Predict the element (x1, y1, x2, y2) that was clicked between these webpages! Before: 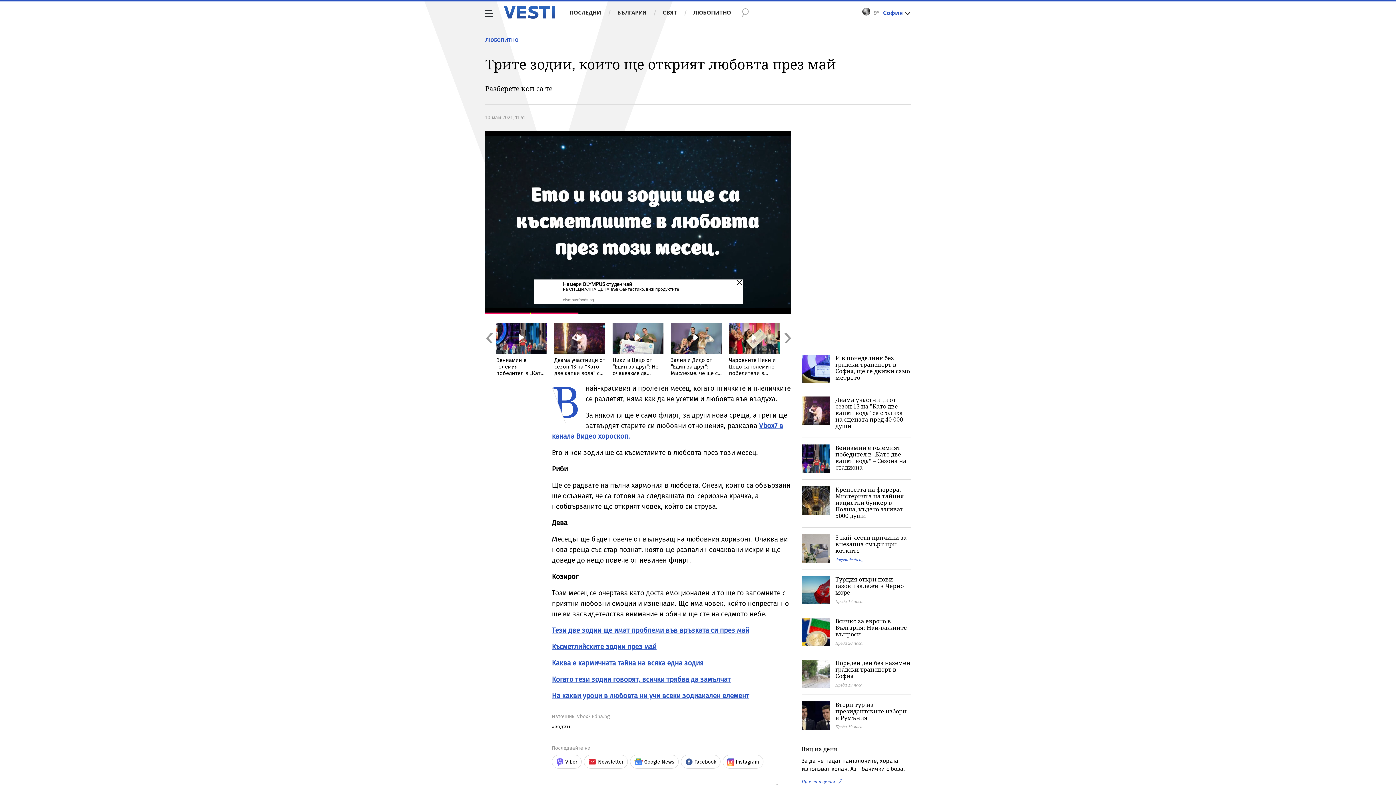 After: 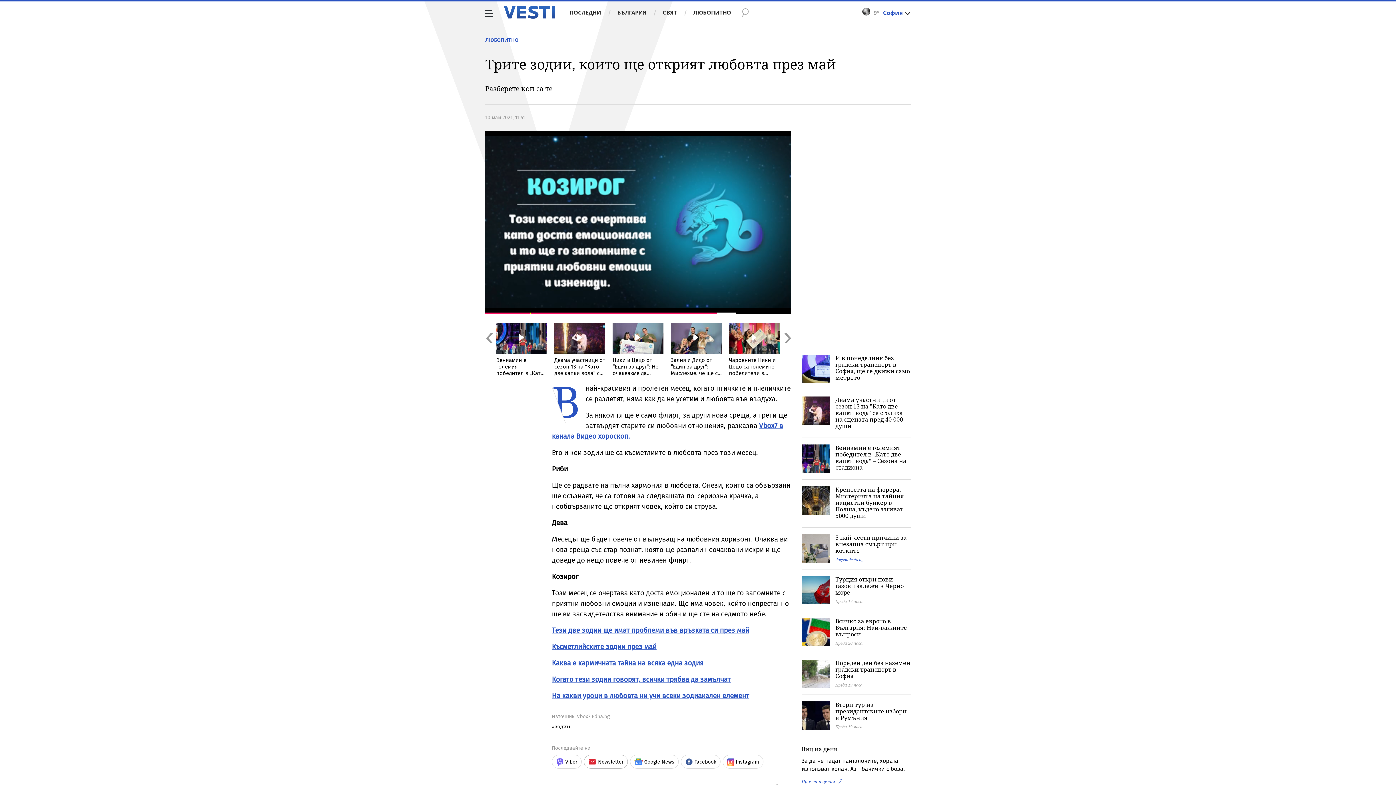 Action: label: Newsletter bbox: (584, 755, 628, 769)